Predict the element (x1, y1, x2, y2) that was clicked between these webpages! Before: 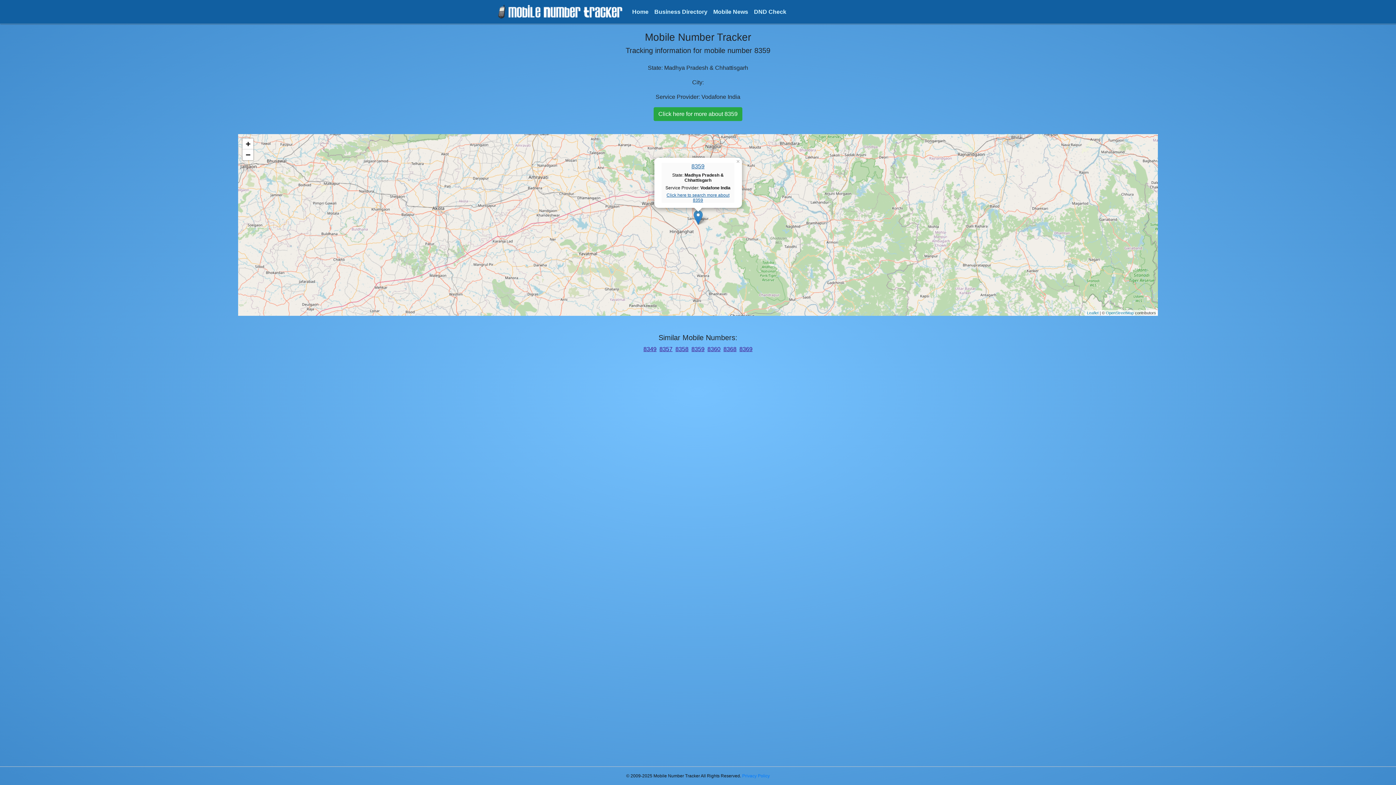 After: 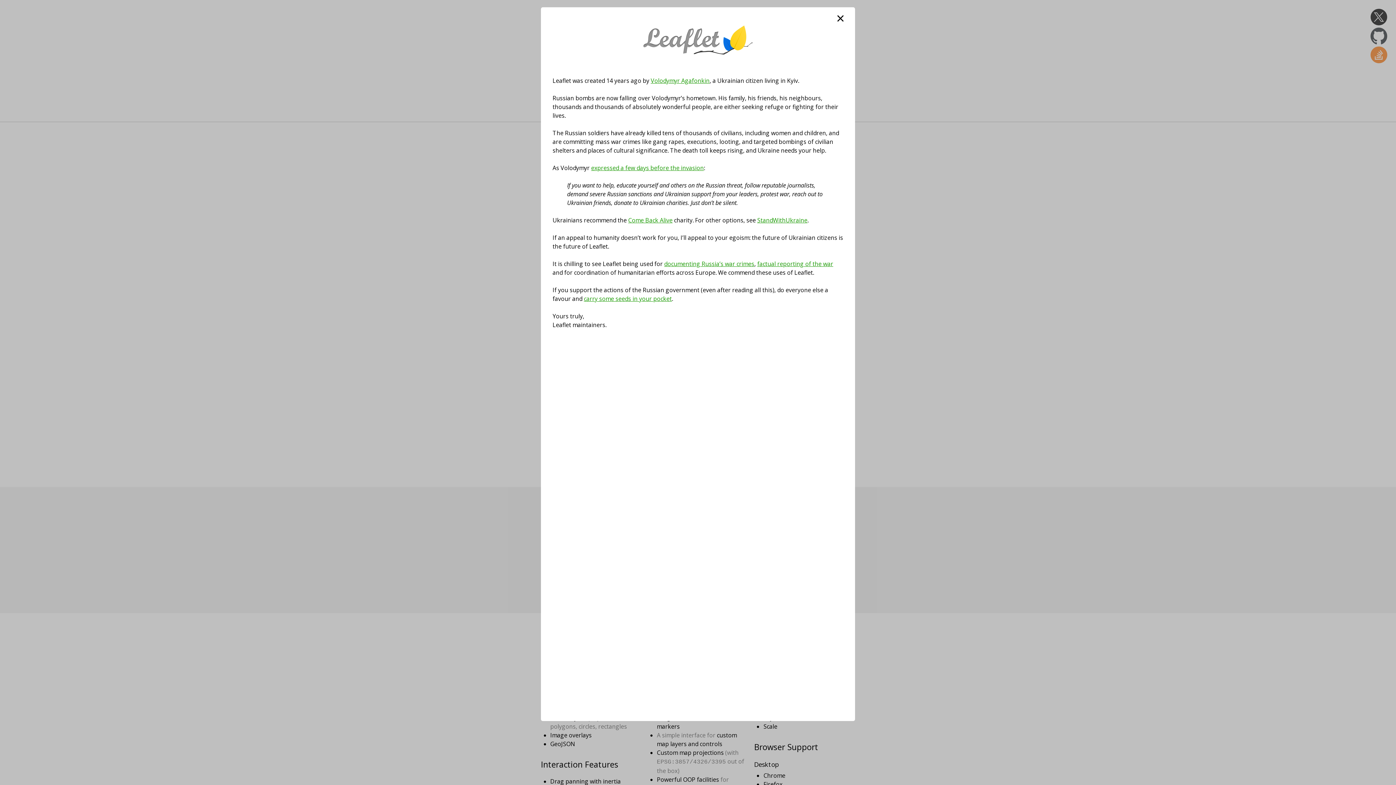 Action: bbox: (1087, 310, 1098, 315) label: Leaflet